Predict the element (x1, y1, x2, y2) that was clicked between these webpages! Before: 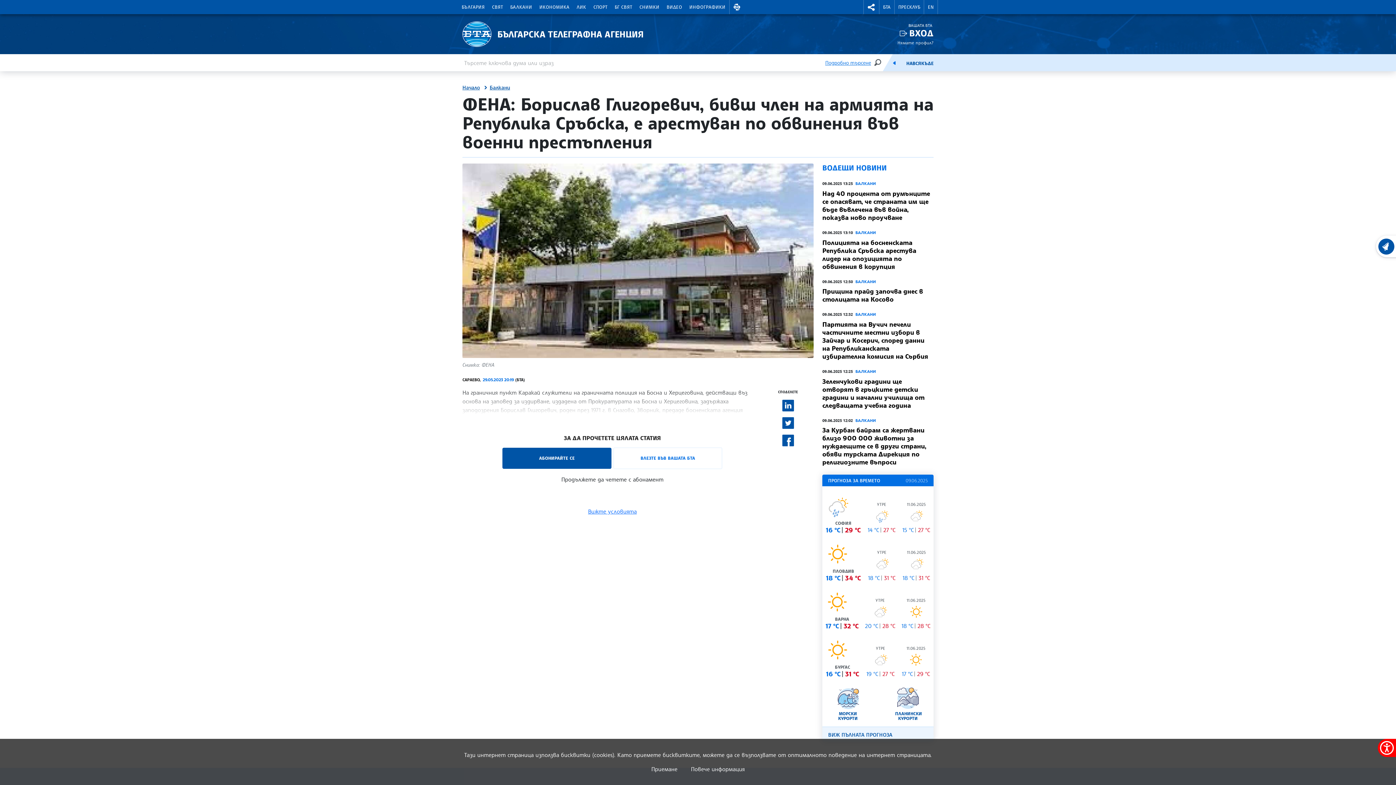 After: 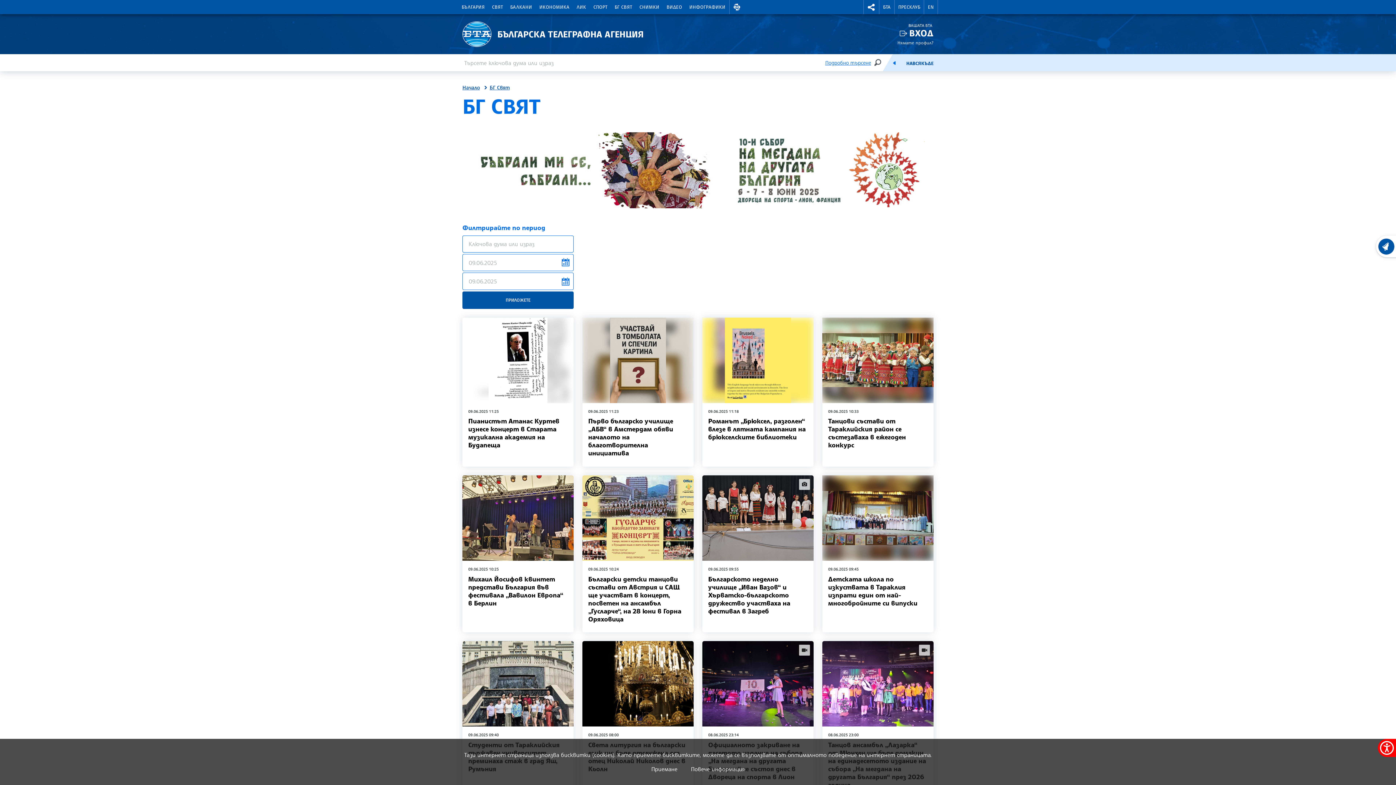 Action: label: БГ СВЯТ bbox: (611, 0, 635, 14)